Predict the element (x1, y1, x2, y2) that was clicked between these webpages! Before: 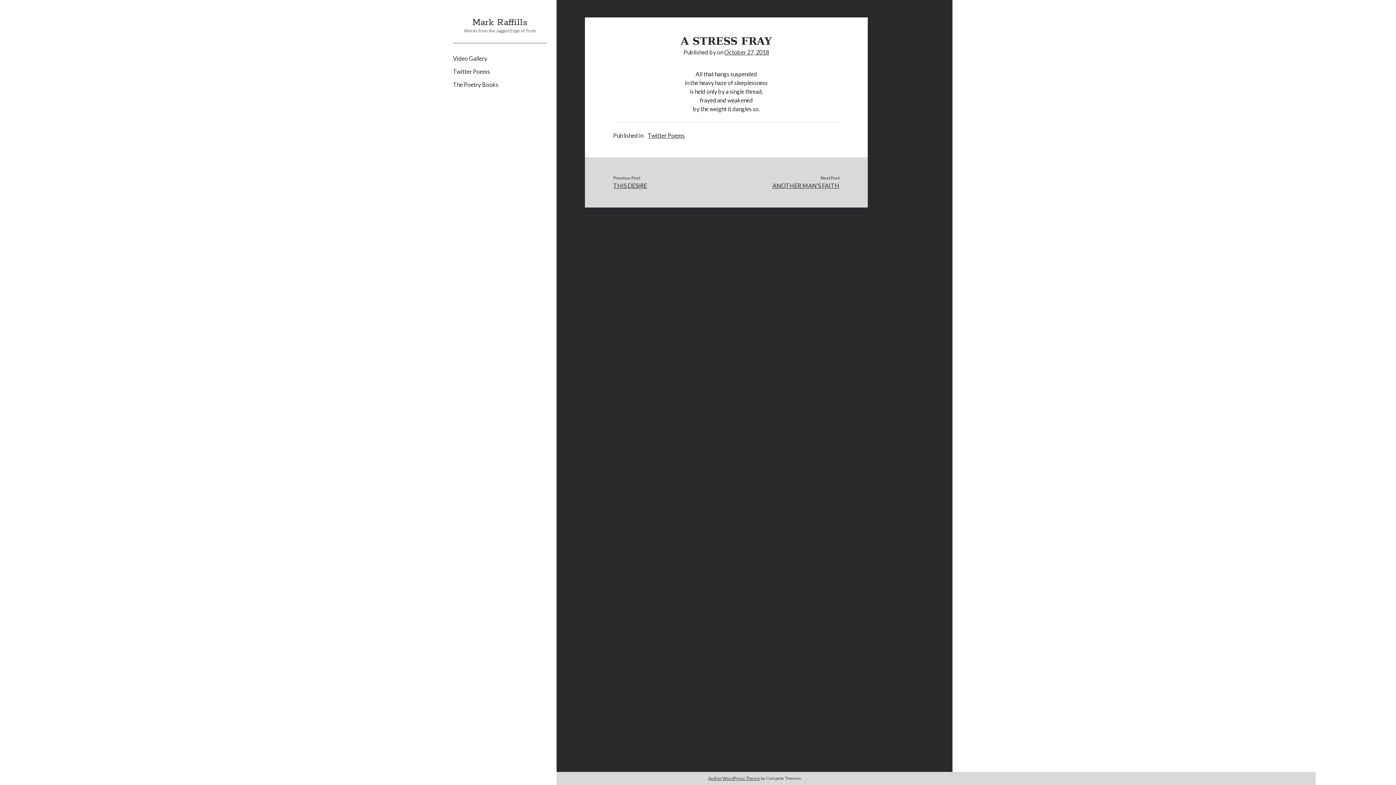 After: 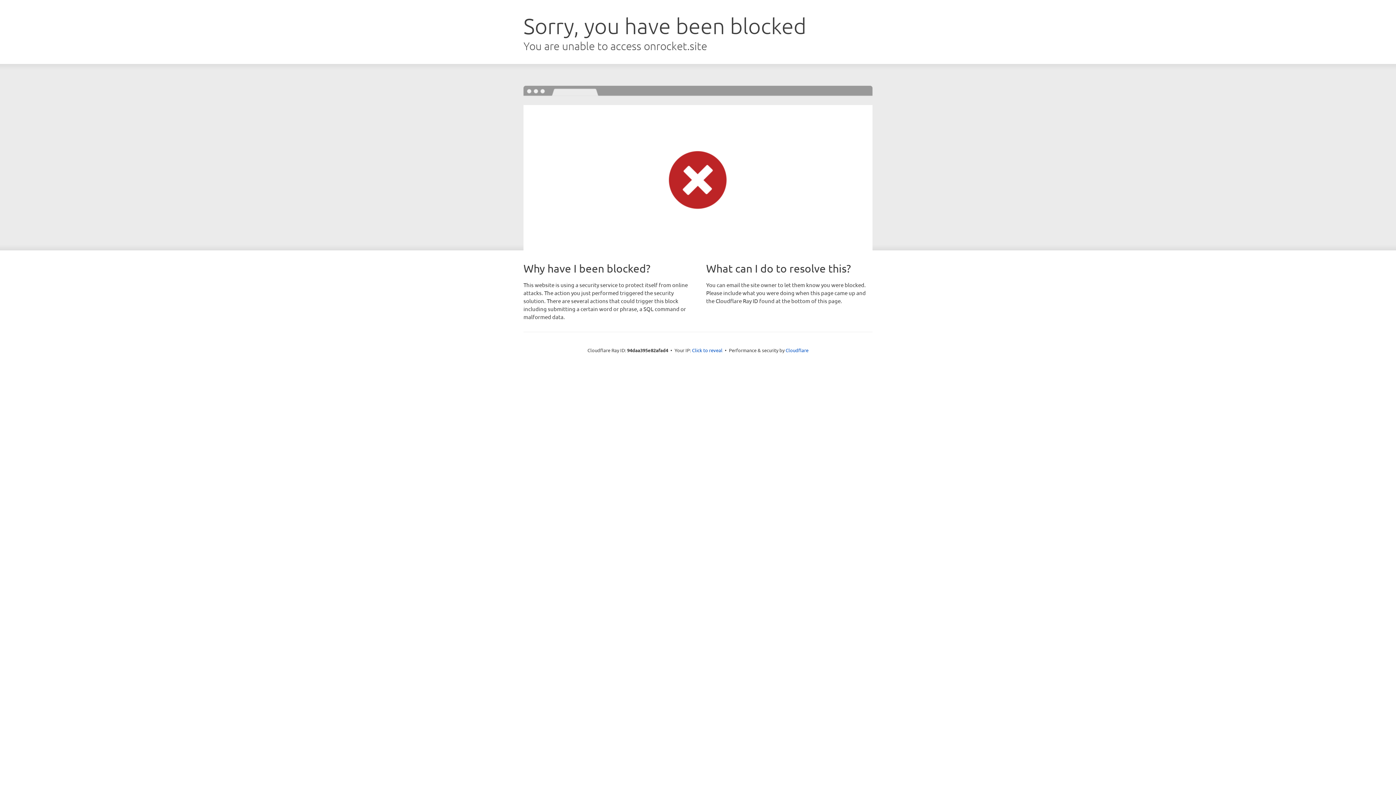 Action: bbox: (708, 776, 760, 781) label: Author WordPress Theme